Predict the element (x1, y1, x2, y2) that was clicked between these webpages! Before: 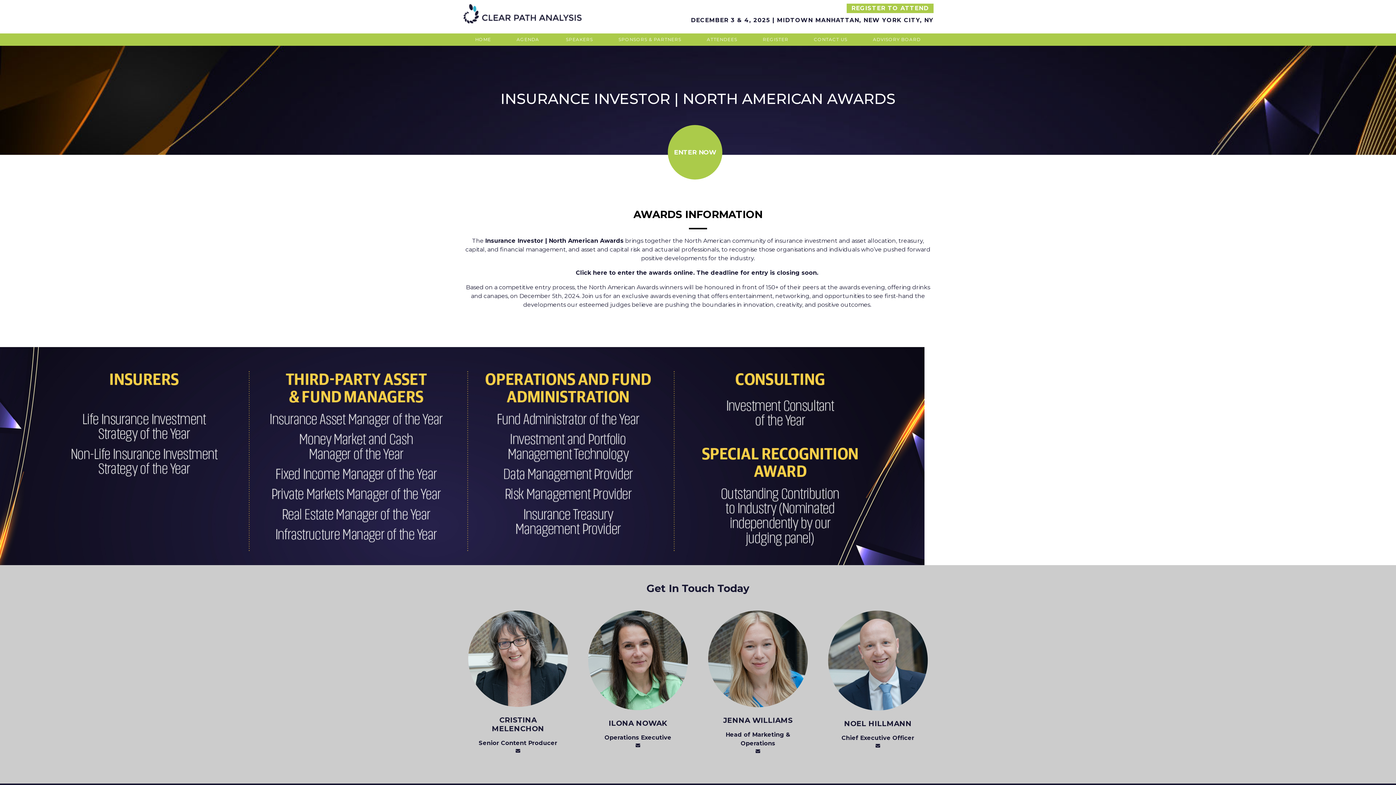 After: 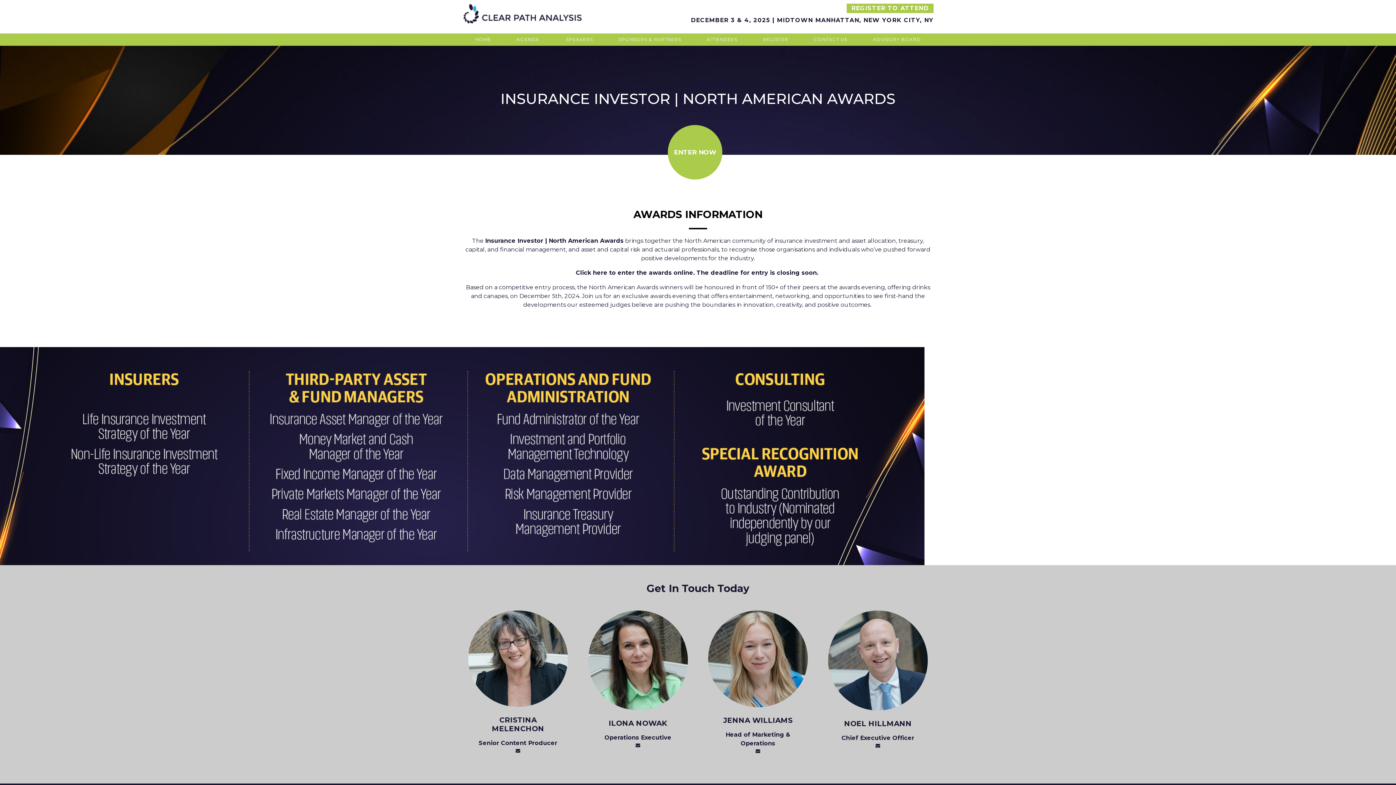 Action: bbox: (755, 748, 760, 754)